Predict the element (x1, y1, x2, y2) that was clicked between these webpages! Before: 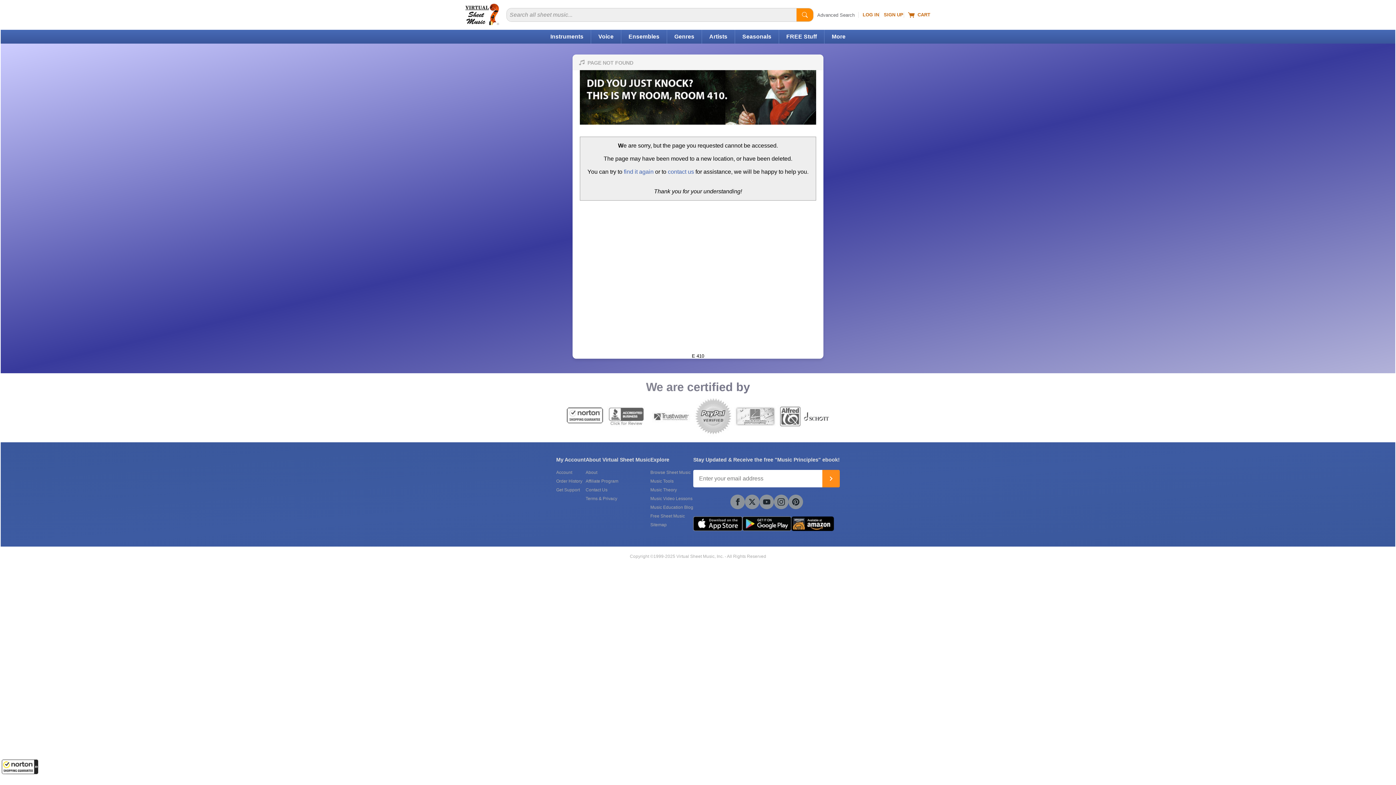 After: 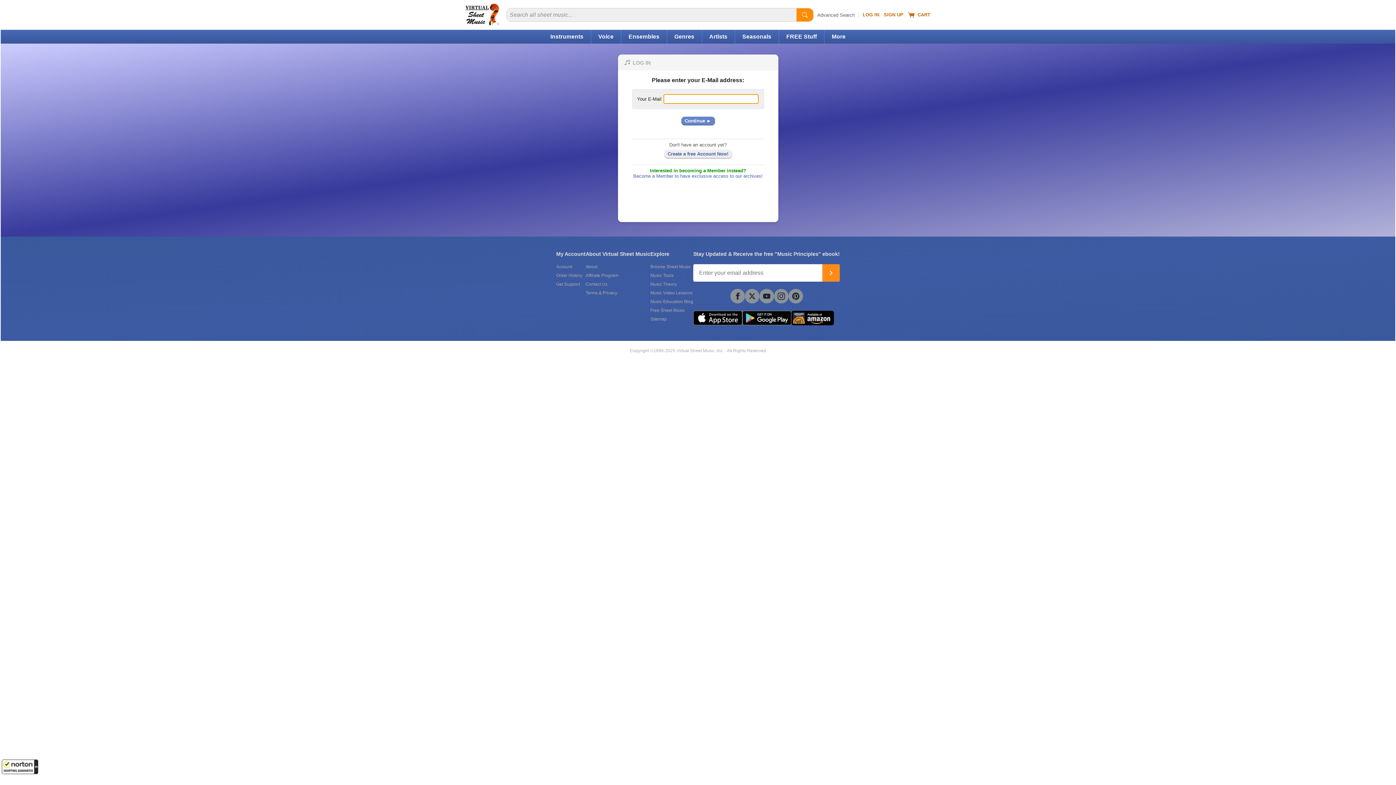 Action: label: LOG IN bbox: (862, 12, 879, 17)